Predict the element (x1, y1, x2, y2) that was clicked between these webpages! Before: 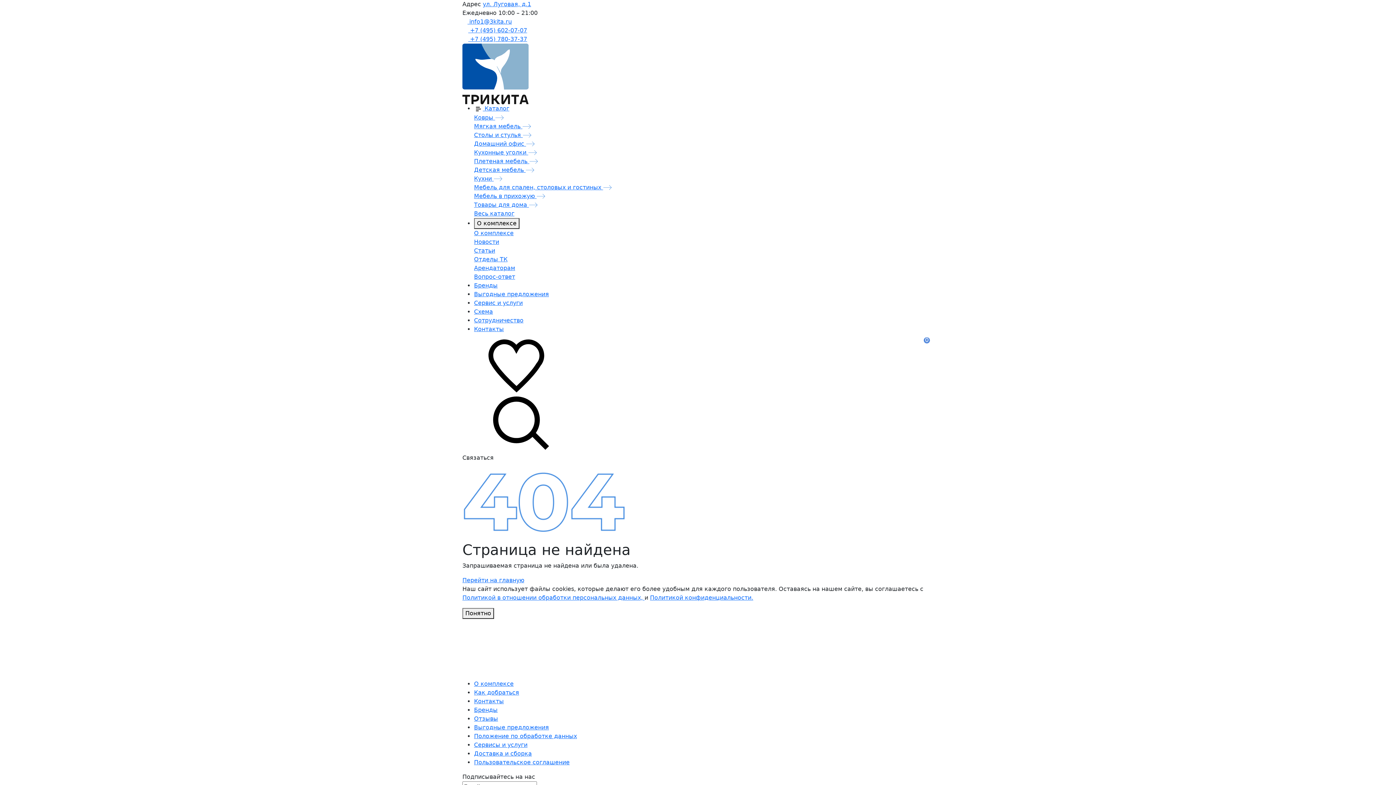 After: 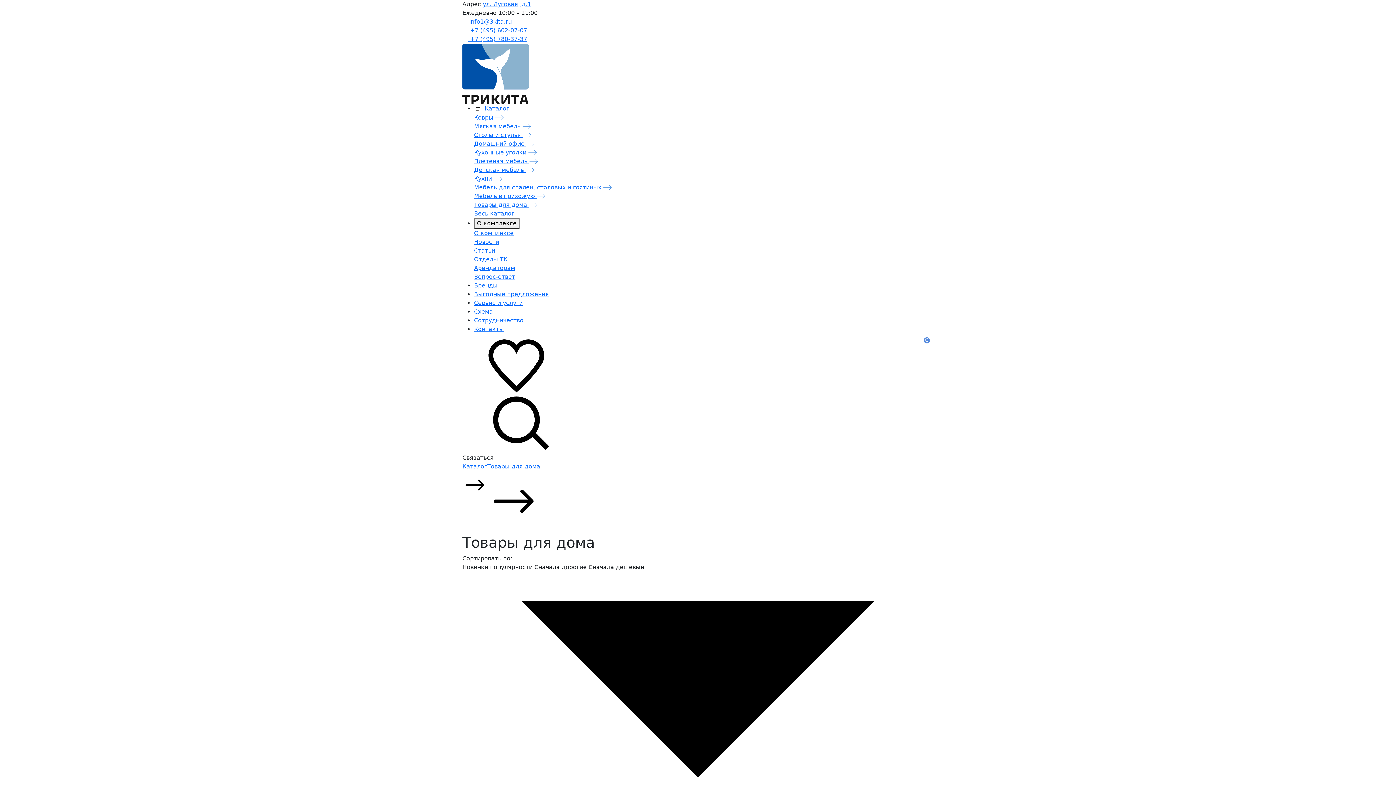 Action: bbox: (474, 201, 537, 208) label: Товары для дома 